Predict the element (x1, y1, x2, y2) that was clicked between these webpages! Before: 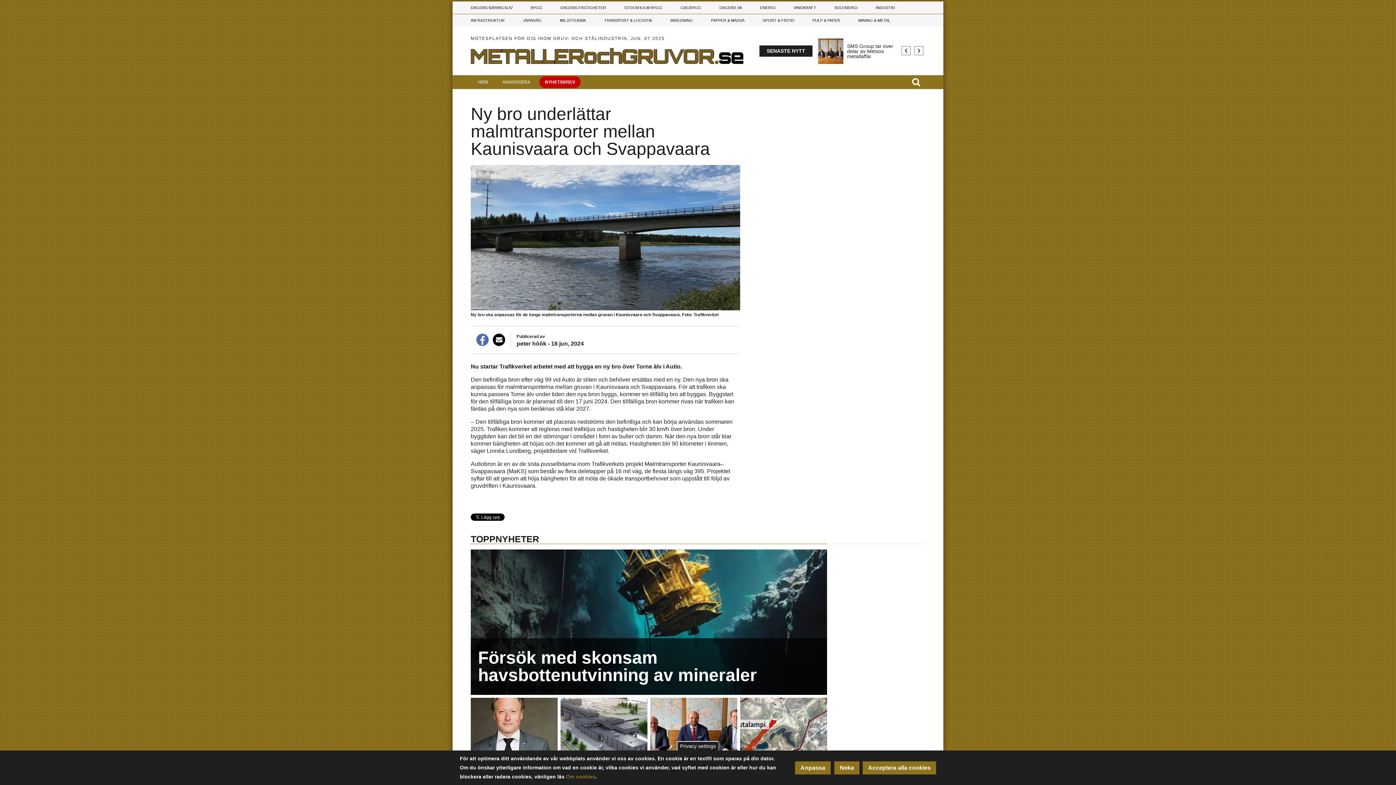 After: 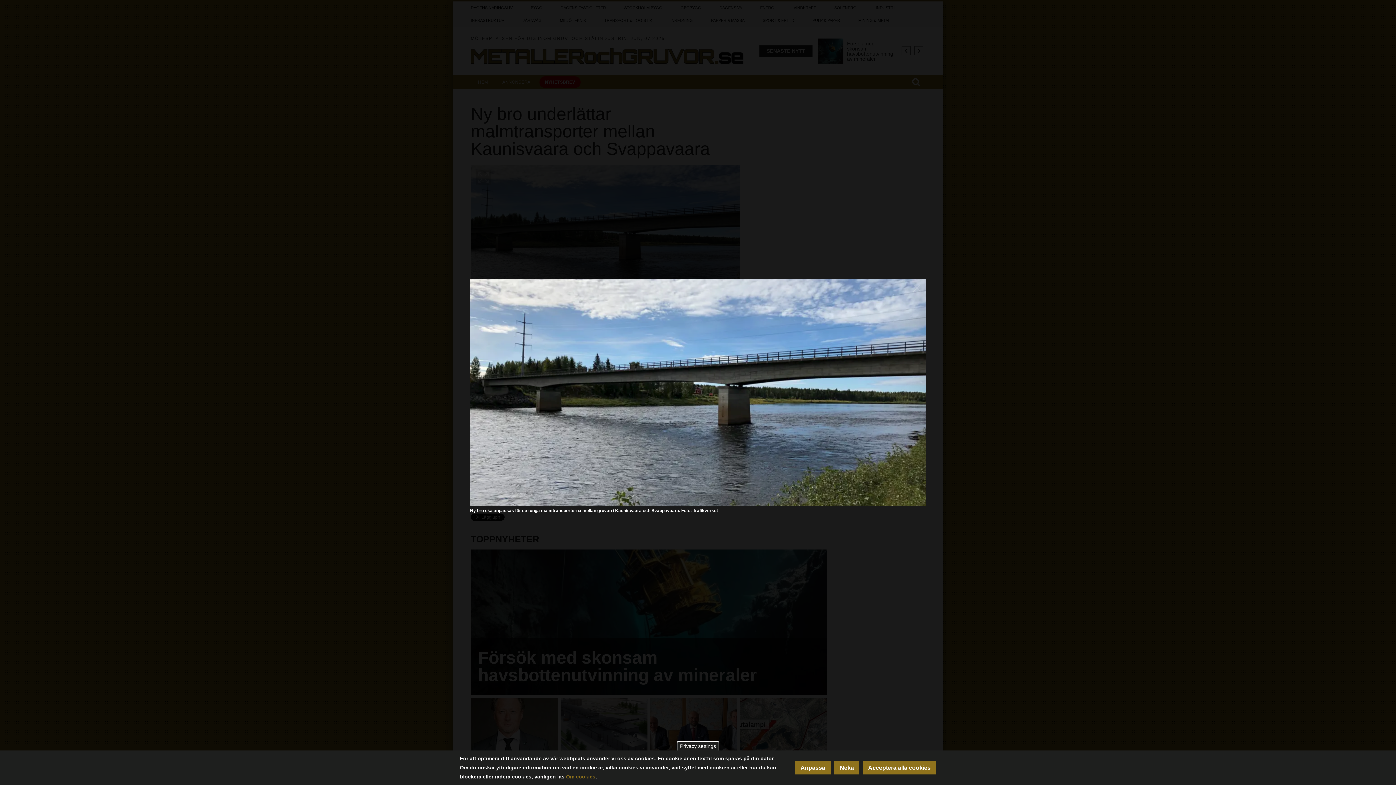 Action: bbox: (476, 170, 490, 185)